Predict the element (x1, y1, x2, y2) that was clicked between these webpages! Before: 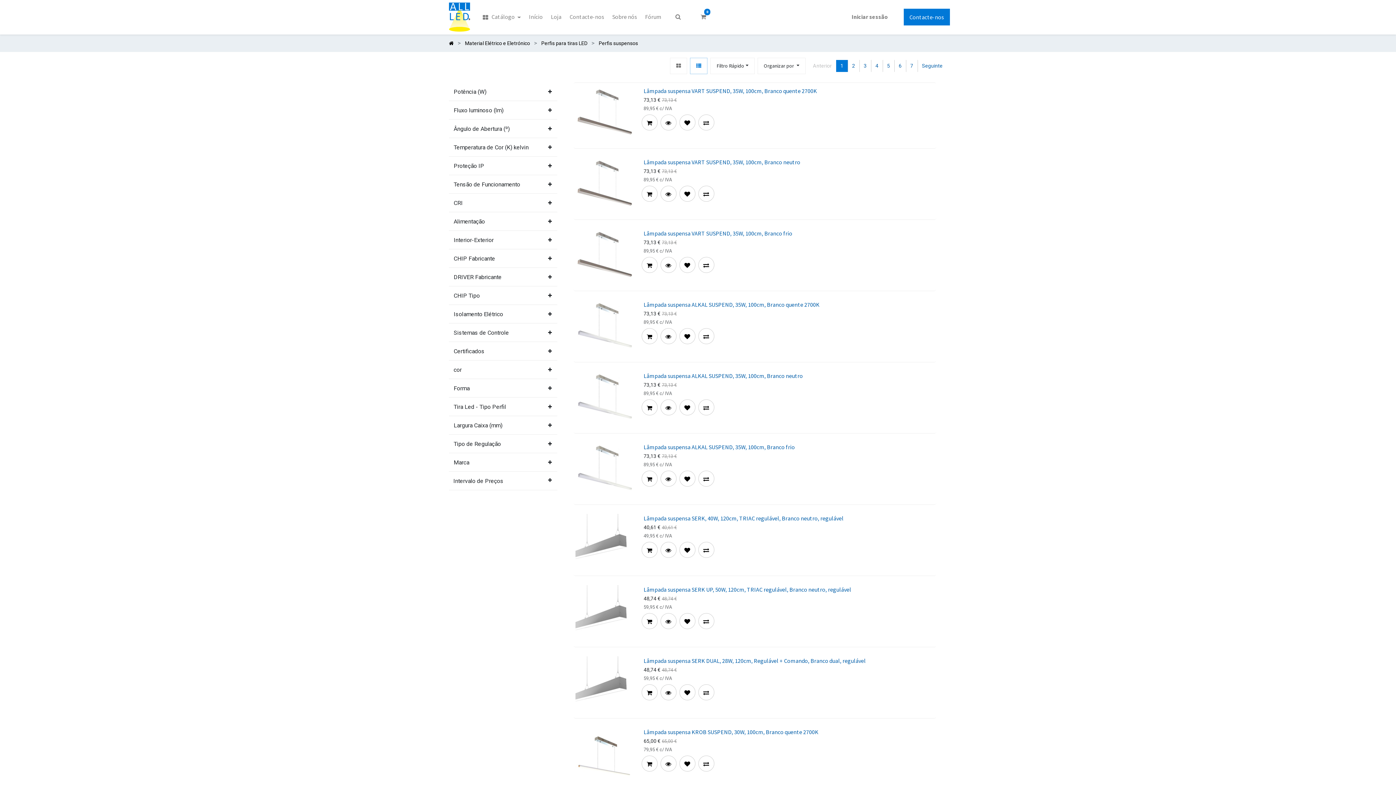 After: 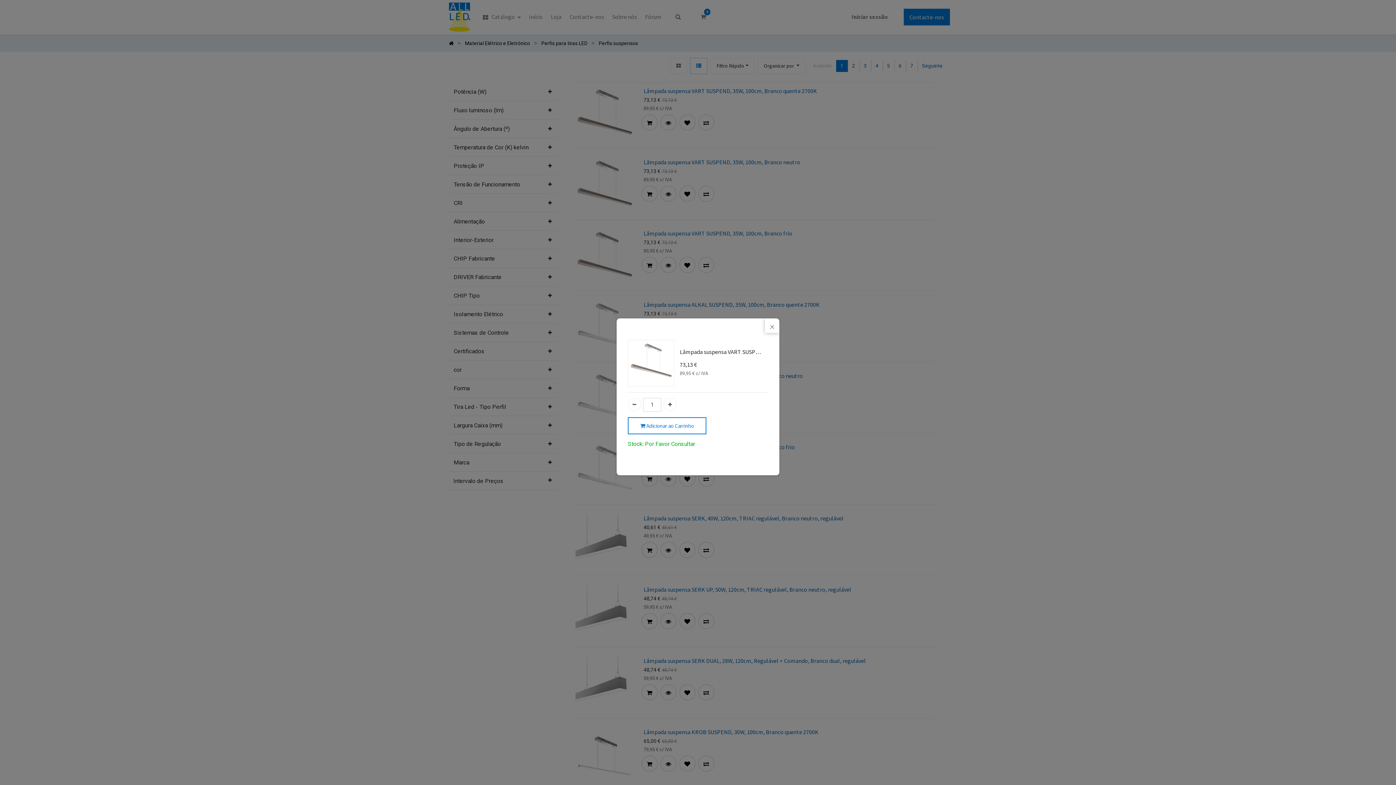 Action: bbox: (641, 257, 657, 273) label: Carrinho